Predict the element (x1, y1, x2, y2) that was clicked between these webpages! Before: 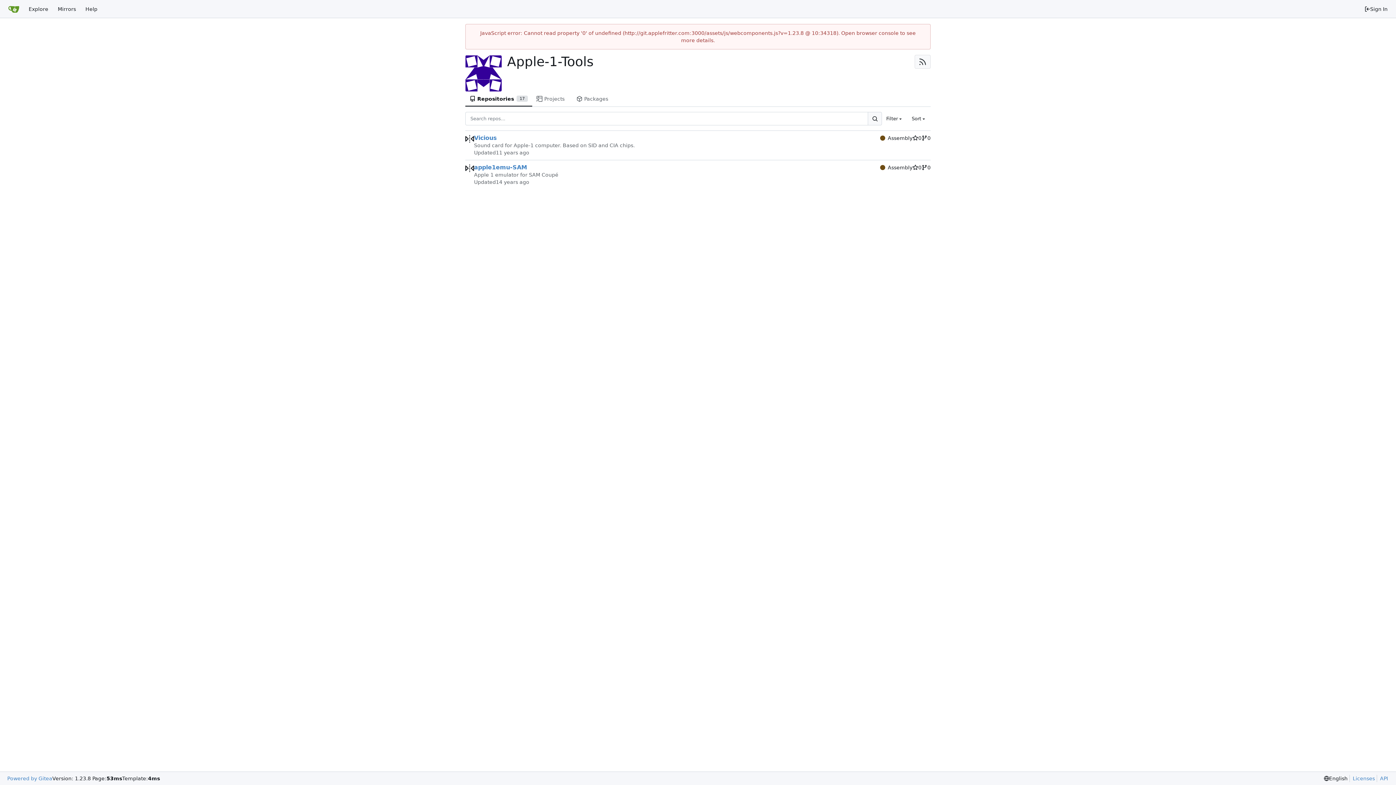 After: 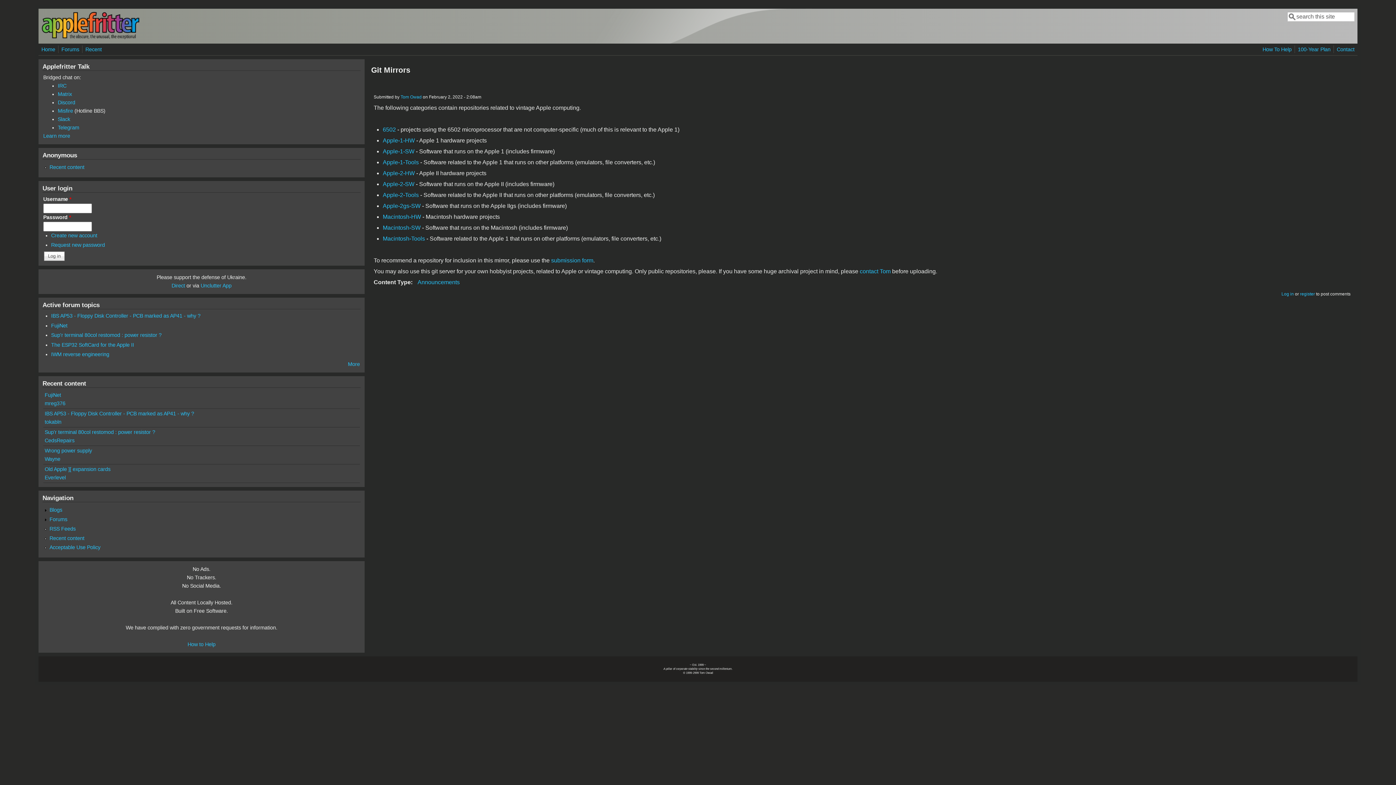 Action: bbox: (53, 2, 80, 15) label: Mirrors